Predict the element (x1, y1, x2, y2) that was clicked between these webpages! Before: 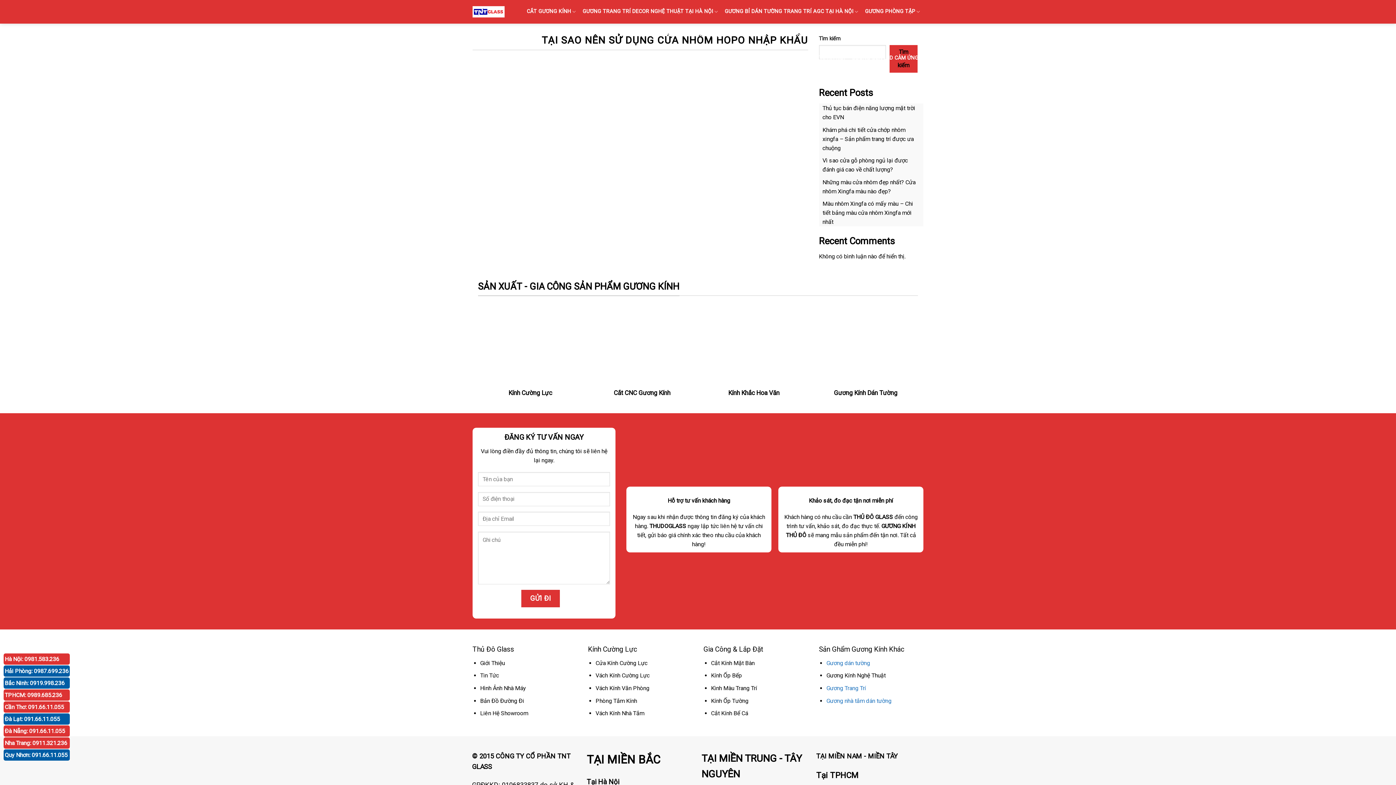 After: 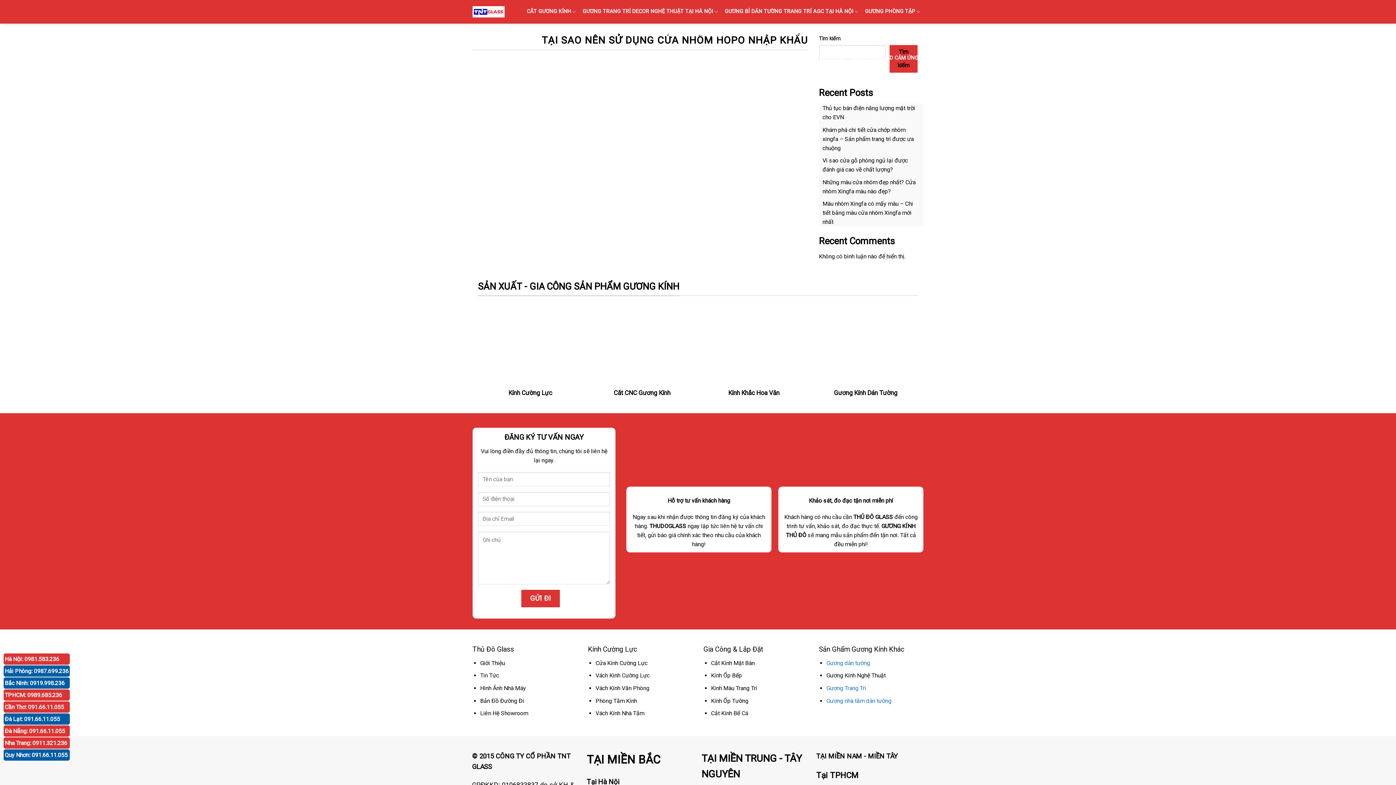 Action: label: Quy Nhơn: 091.66.11.055 bbox: (4, 752, 67, 758)